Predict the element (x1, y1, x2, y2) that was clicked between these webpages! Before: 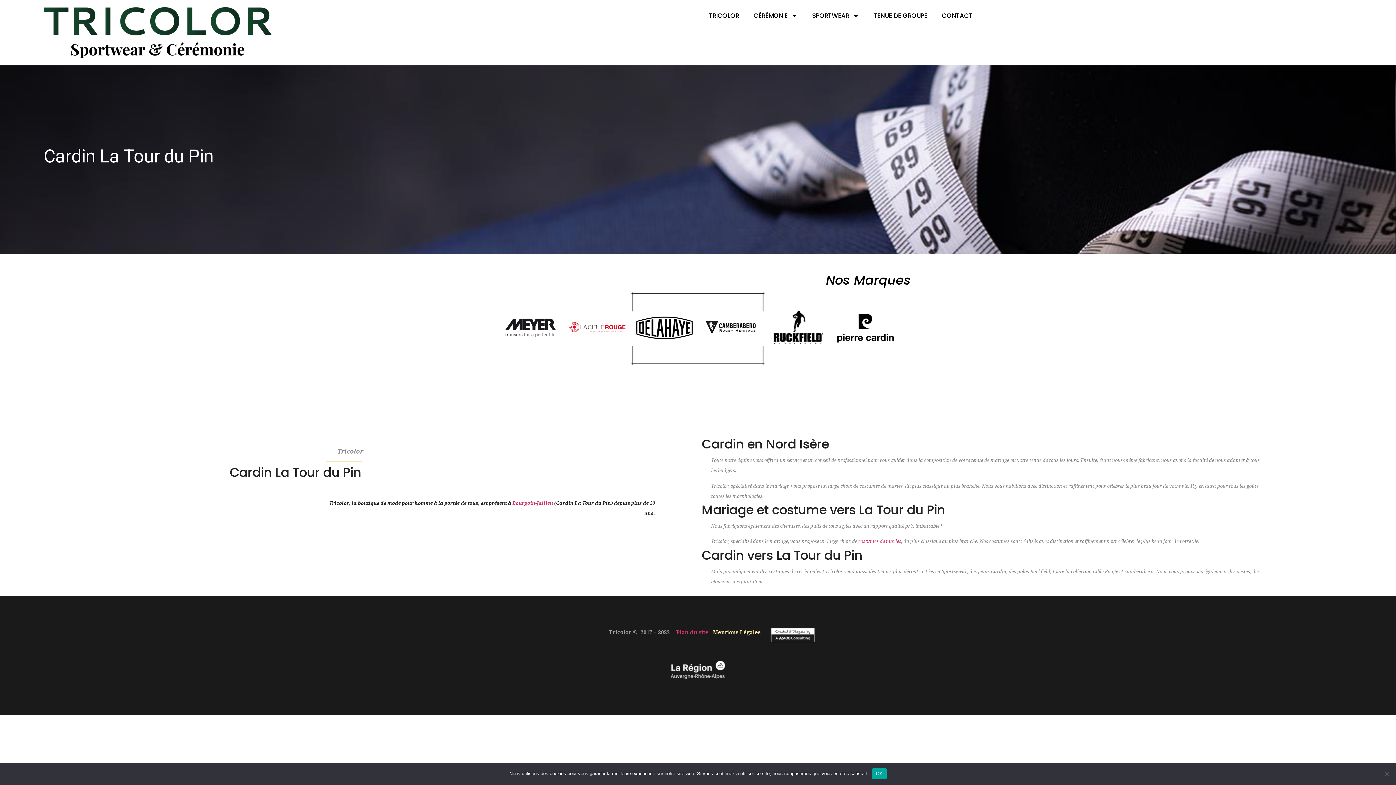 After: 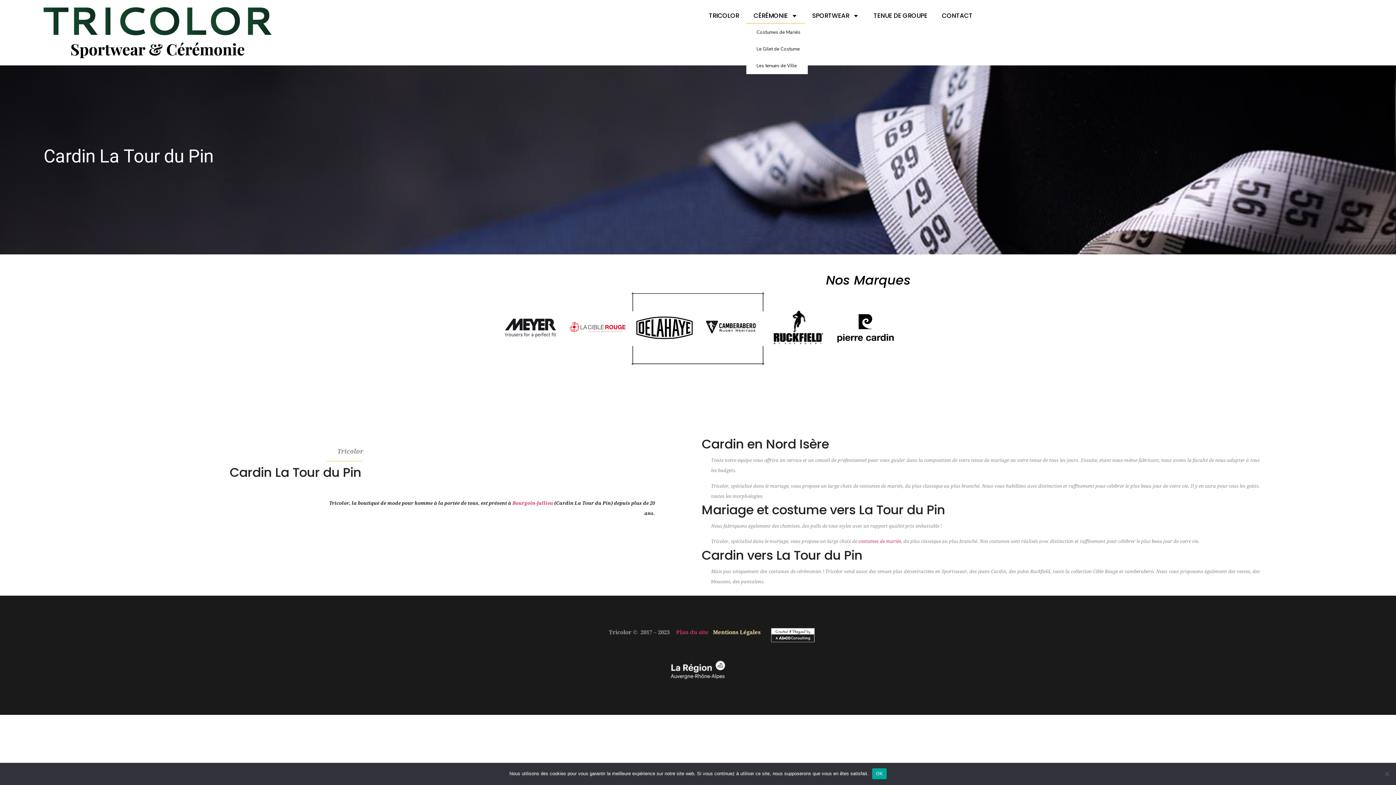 Action: label: CÉRÉMONIE bbox: (746, 7, 805, 24)